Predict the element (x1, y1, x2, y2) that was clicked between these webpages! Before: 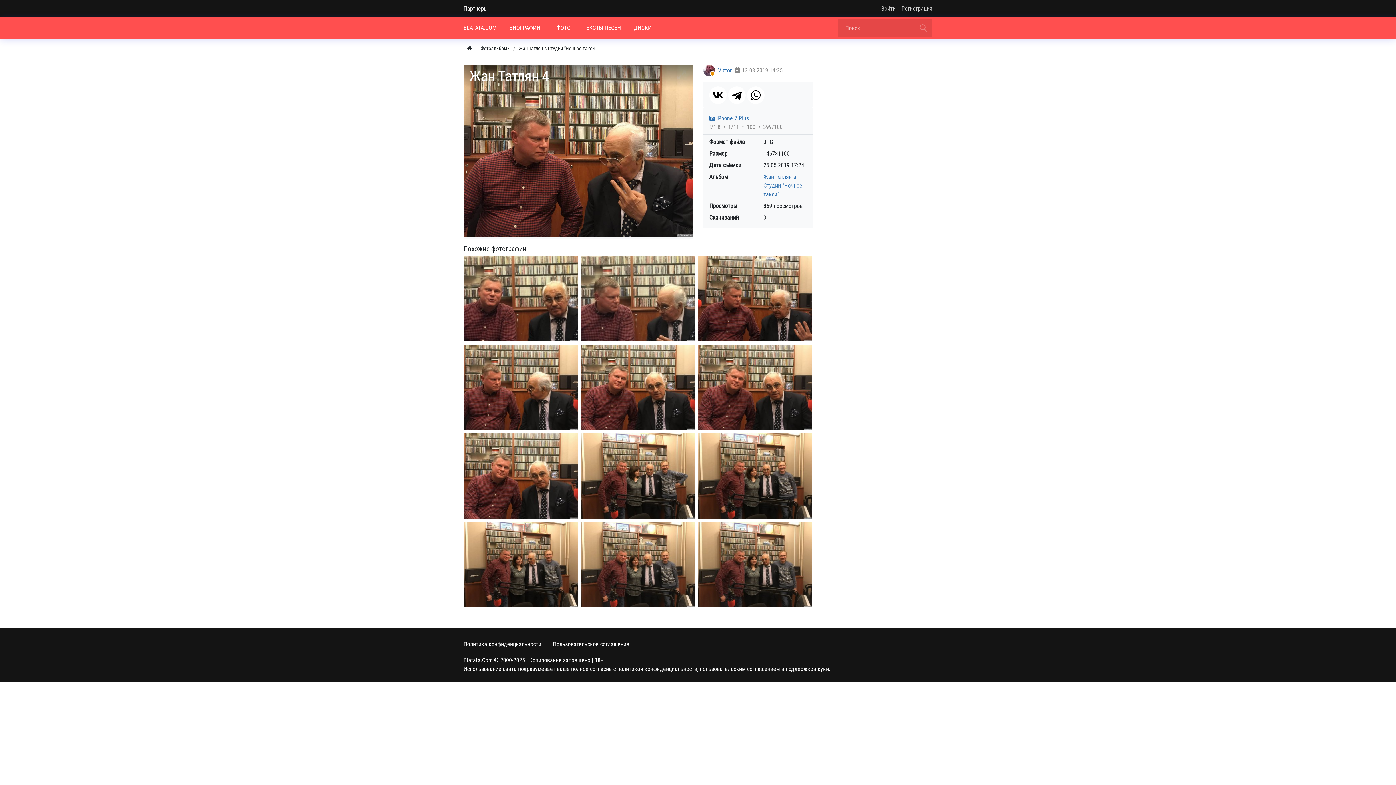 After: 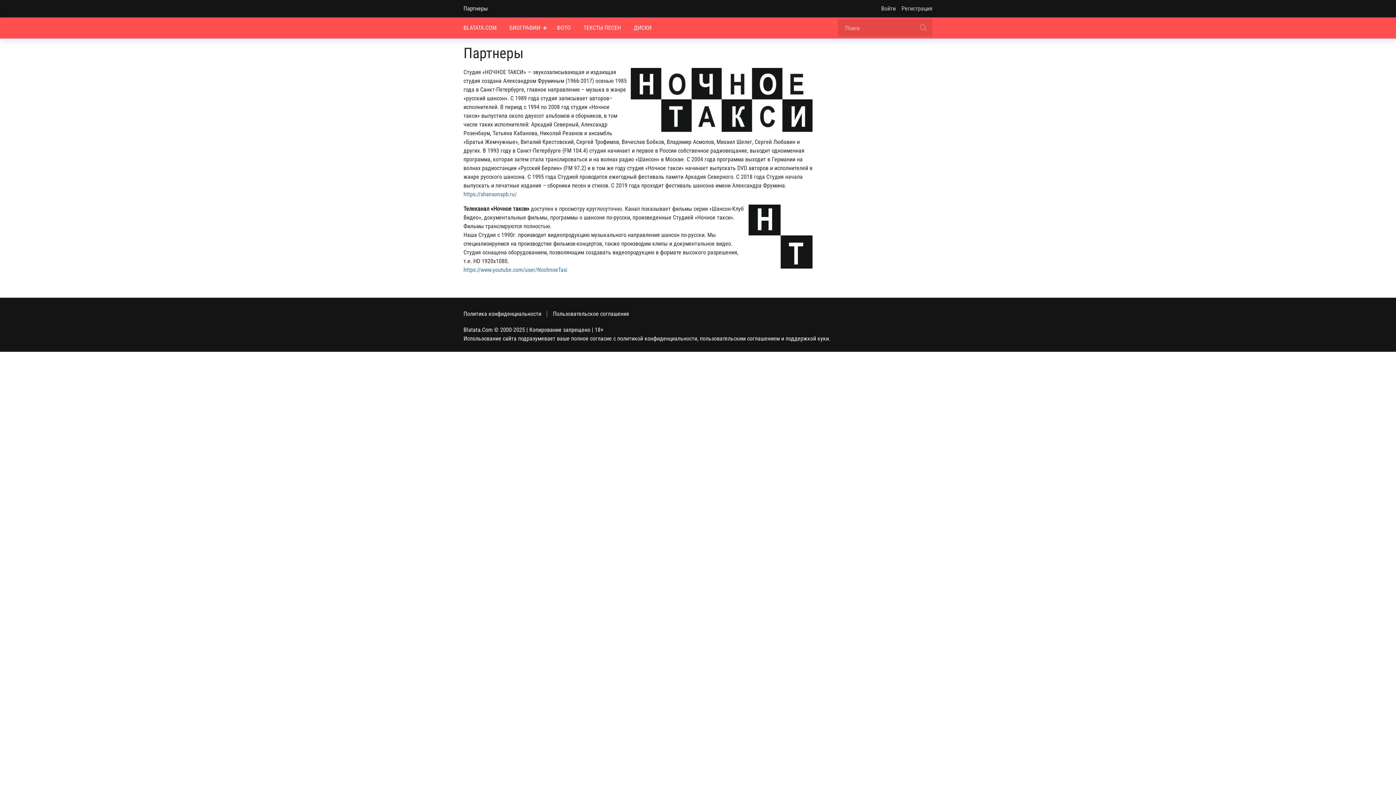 Action: bbox: (463, 1, 493, 16) label: Партнеры